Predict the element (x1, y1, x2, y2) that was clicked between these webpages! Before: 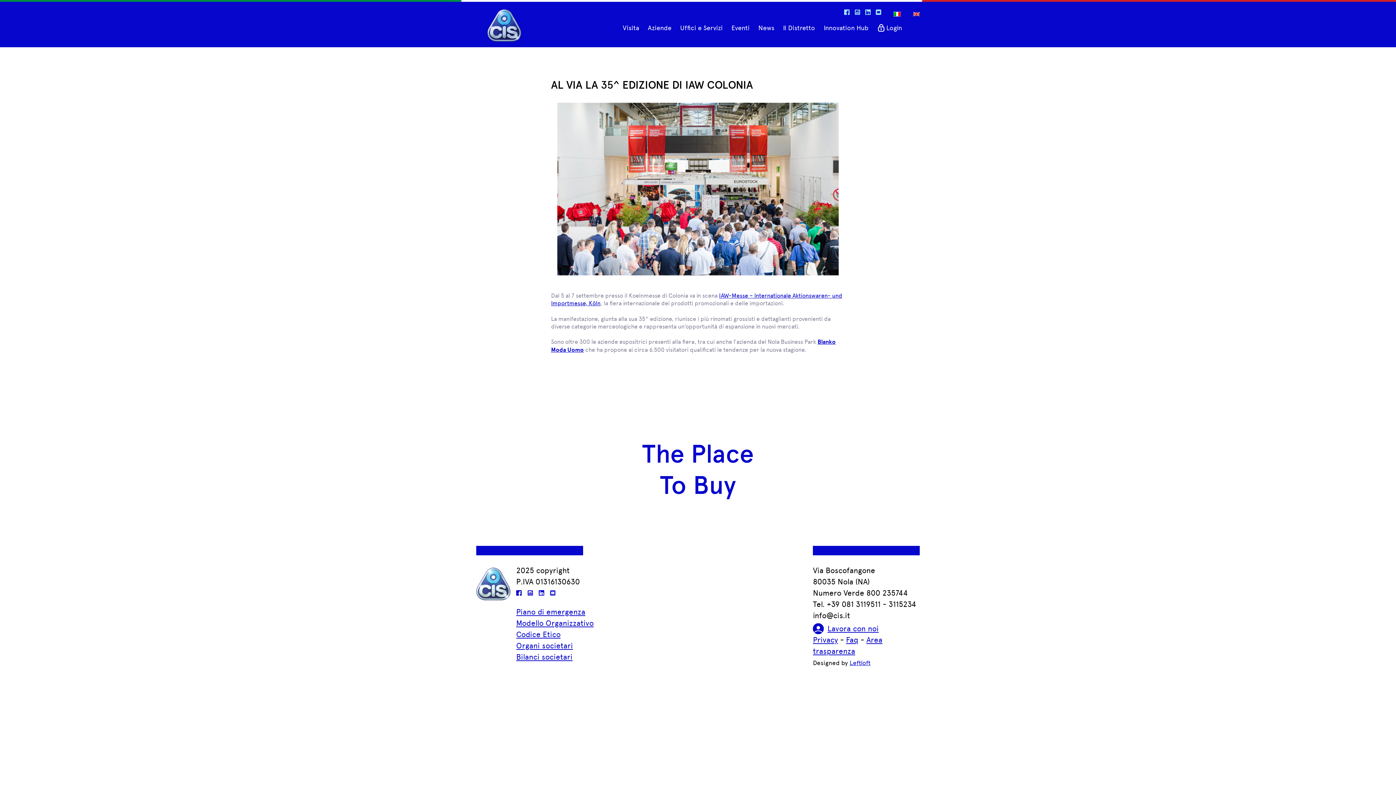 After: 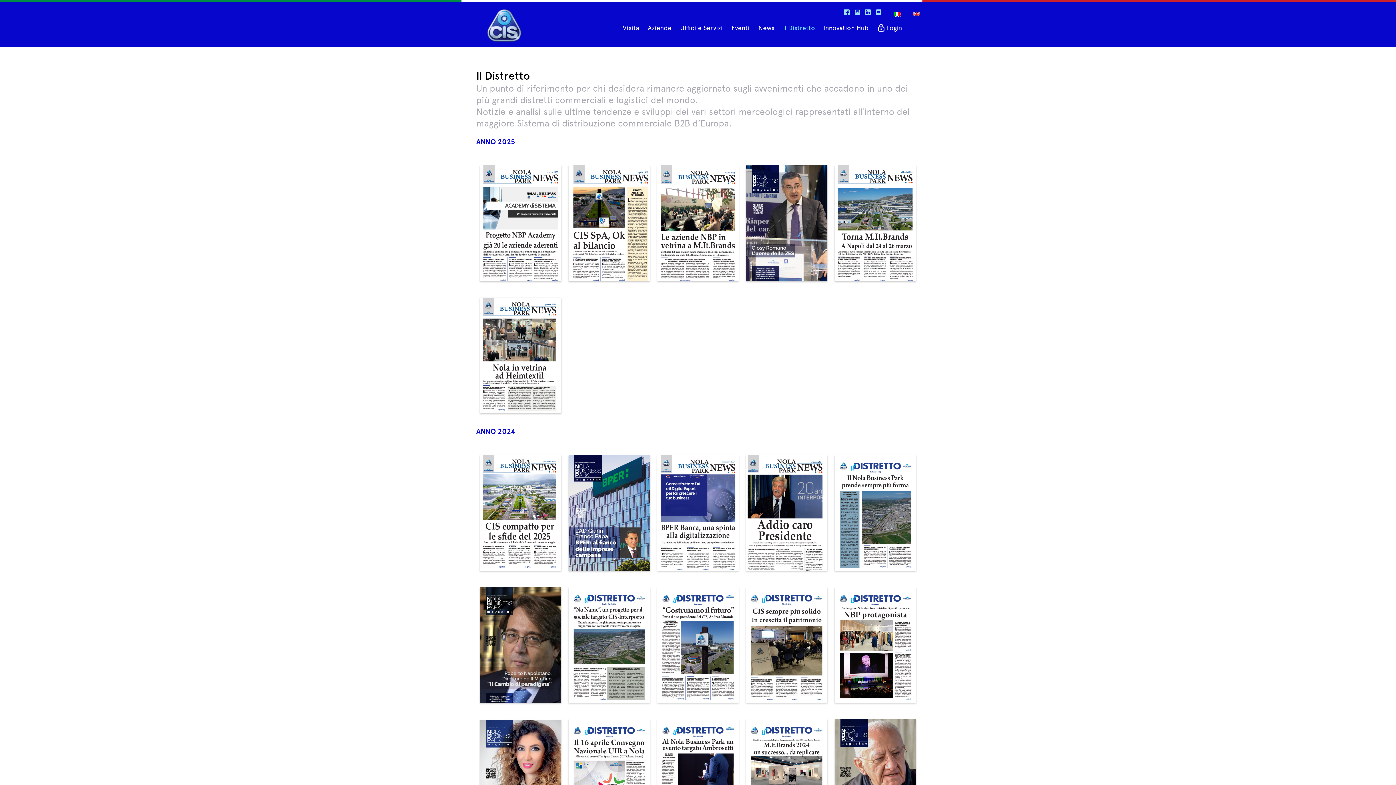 Action: label: Il Distretto bbox: (783, 24, 815, 32)